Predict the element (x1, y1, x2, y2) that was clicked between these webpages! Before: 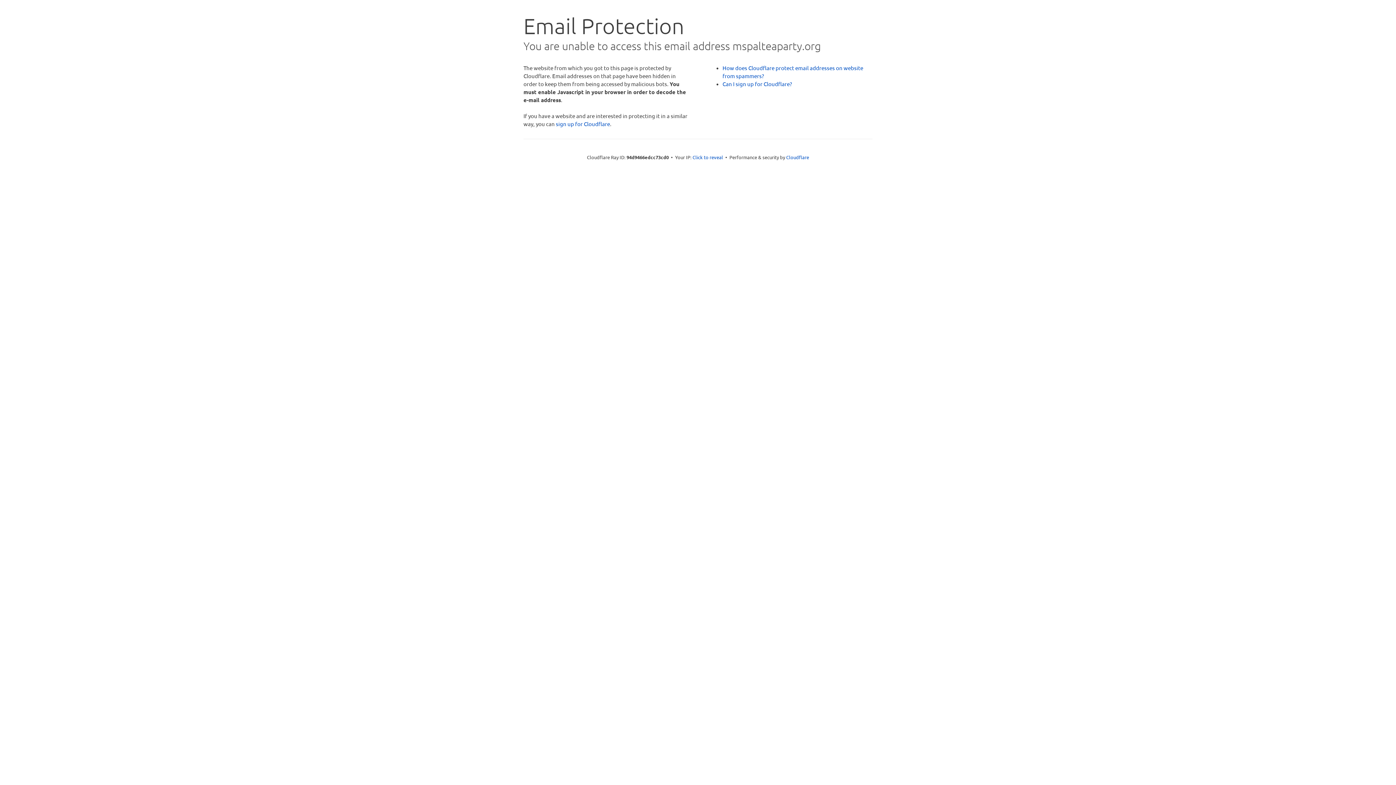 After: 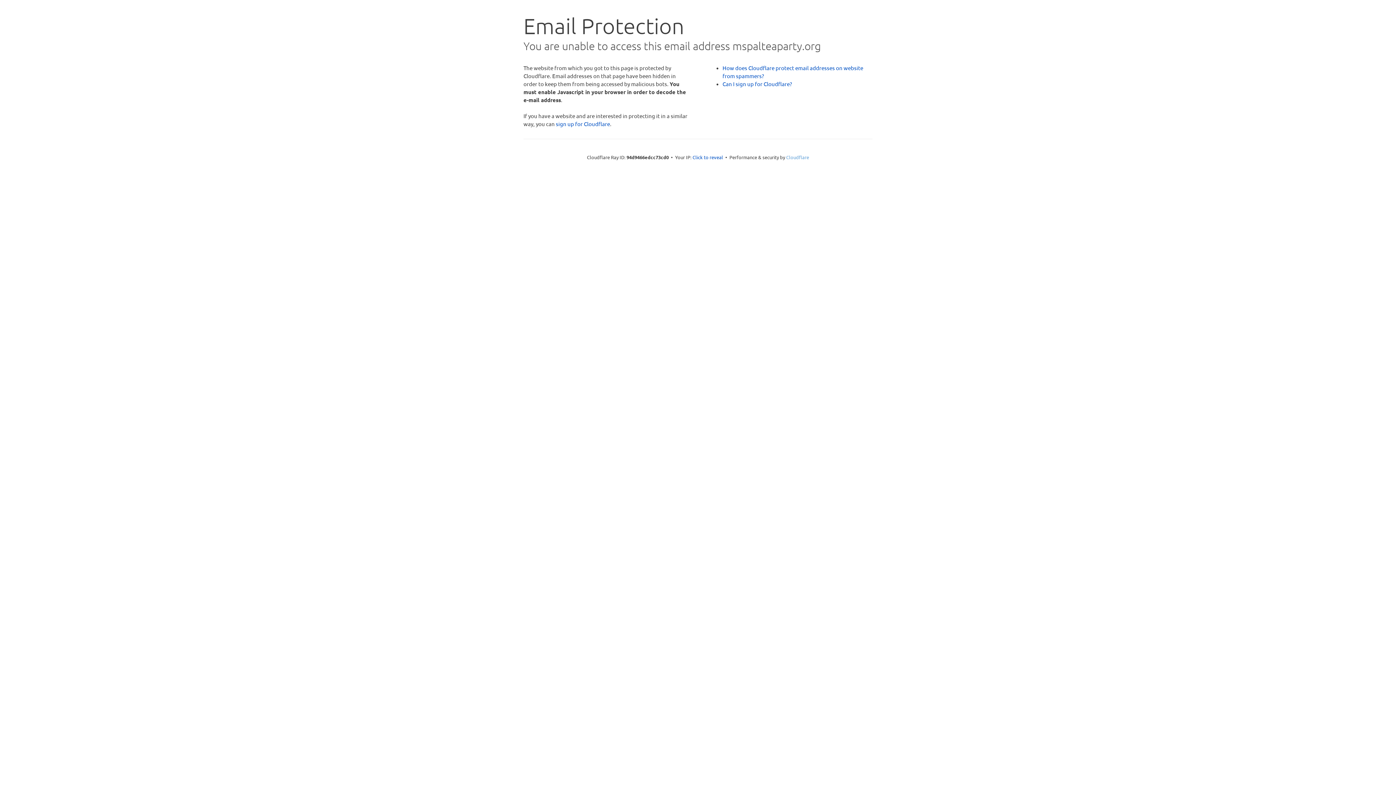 Action: bbox: (786, 154, 809, 160) label: Cloudflare